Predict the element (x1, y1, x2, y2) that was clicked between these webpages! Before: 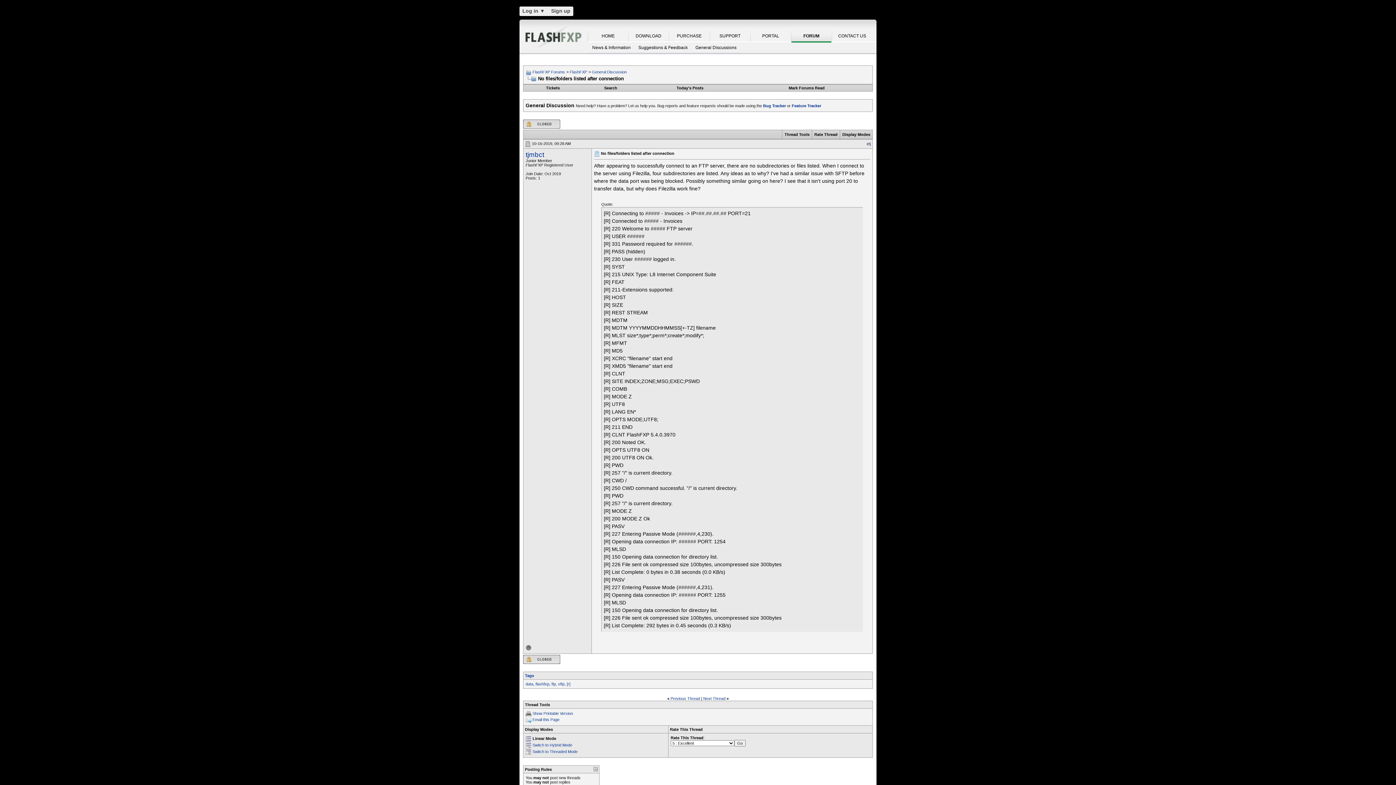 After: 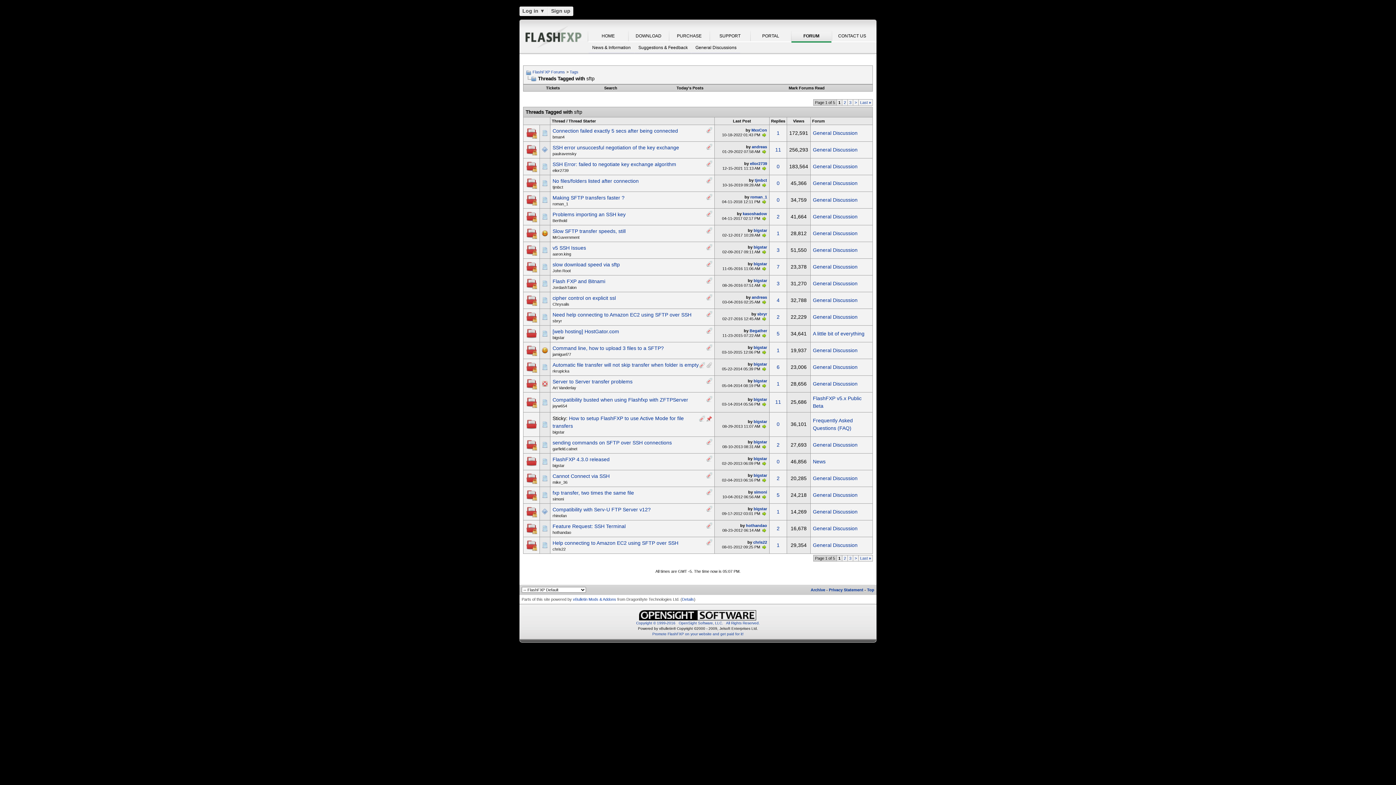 Action: bbox: (558, 682, 564, 686) label: sftp